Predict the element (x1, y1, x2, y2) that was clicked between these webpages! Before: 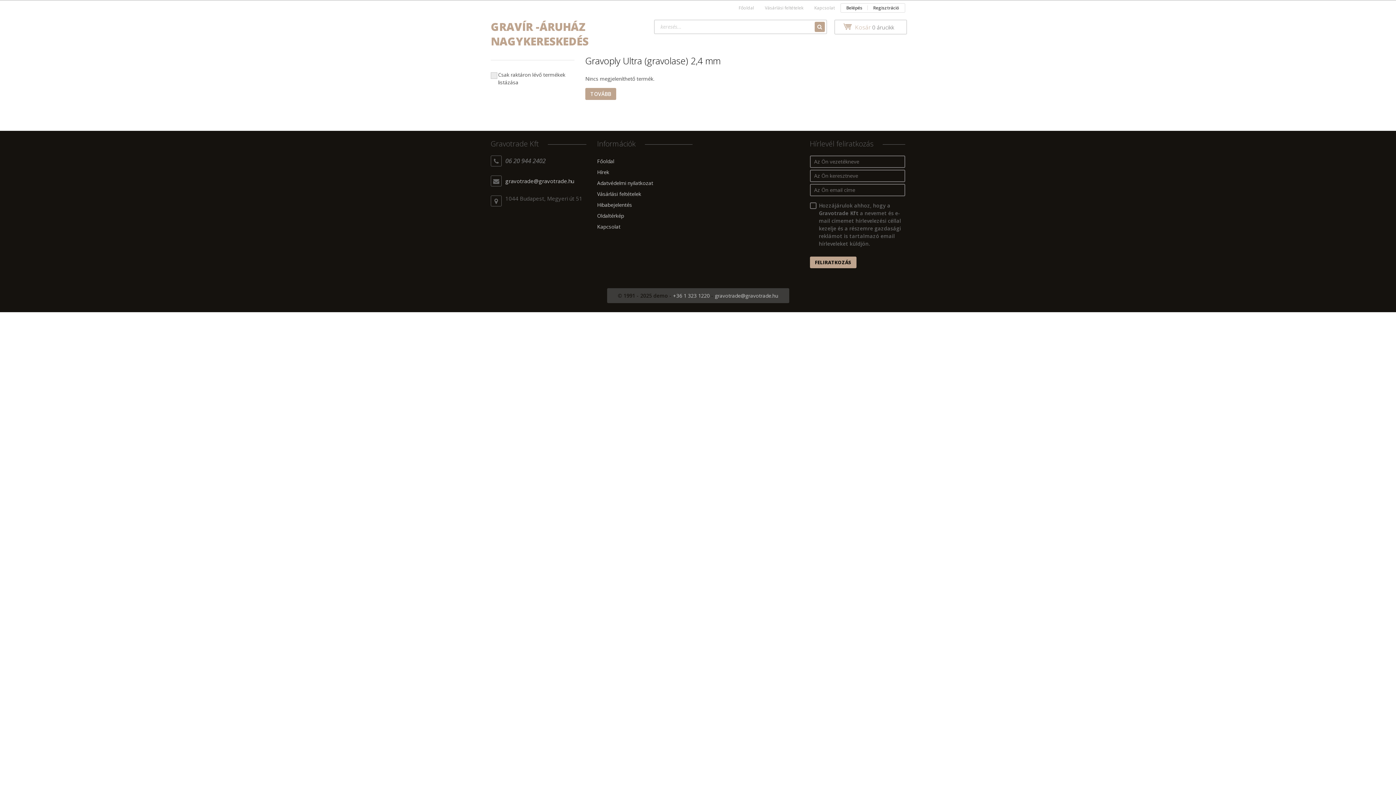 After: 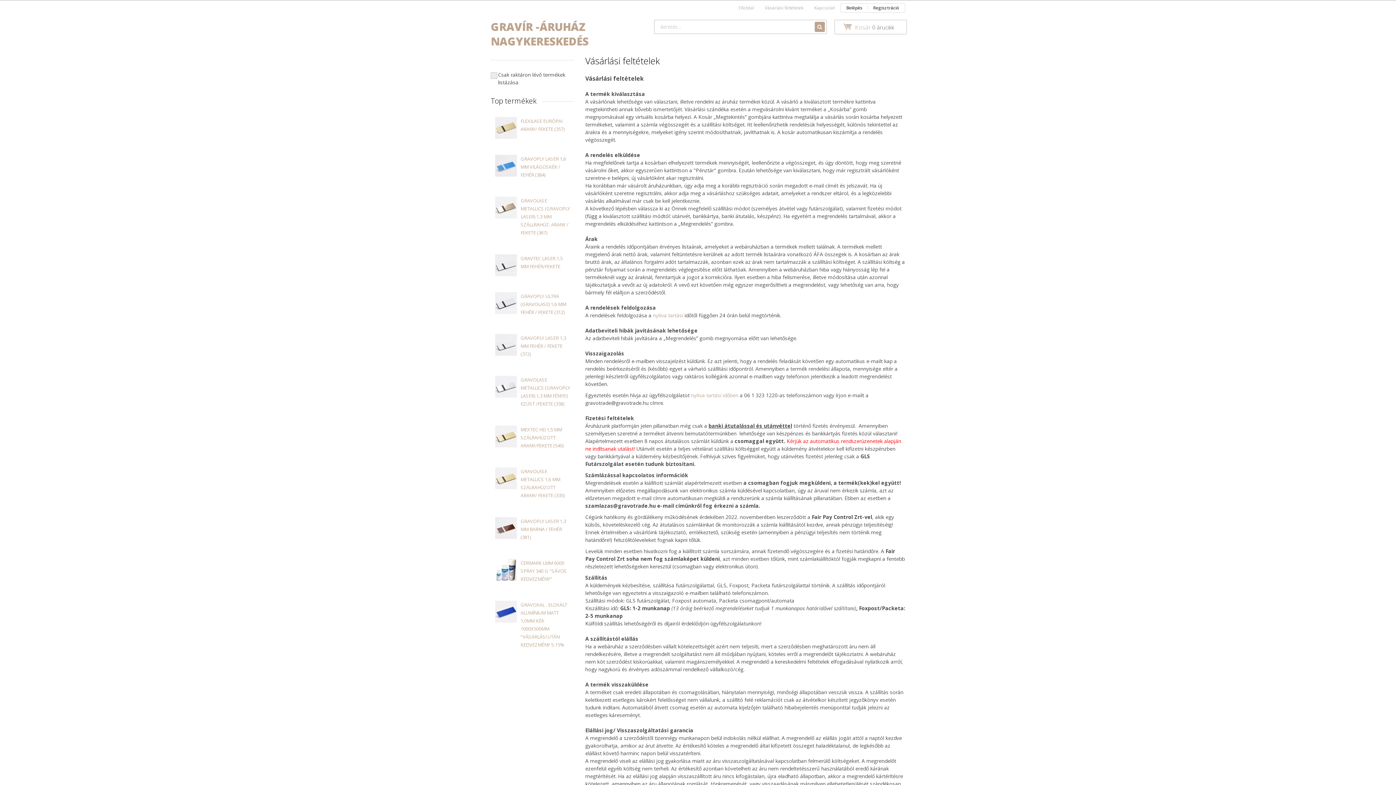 Action: label: Vásárlási feltételek bbox: (597, 188, 692, 199)